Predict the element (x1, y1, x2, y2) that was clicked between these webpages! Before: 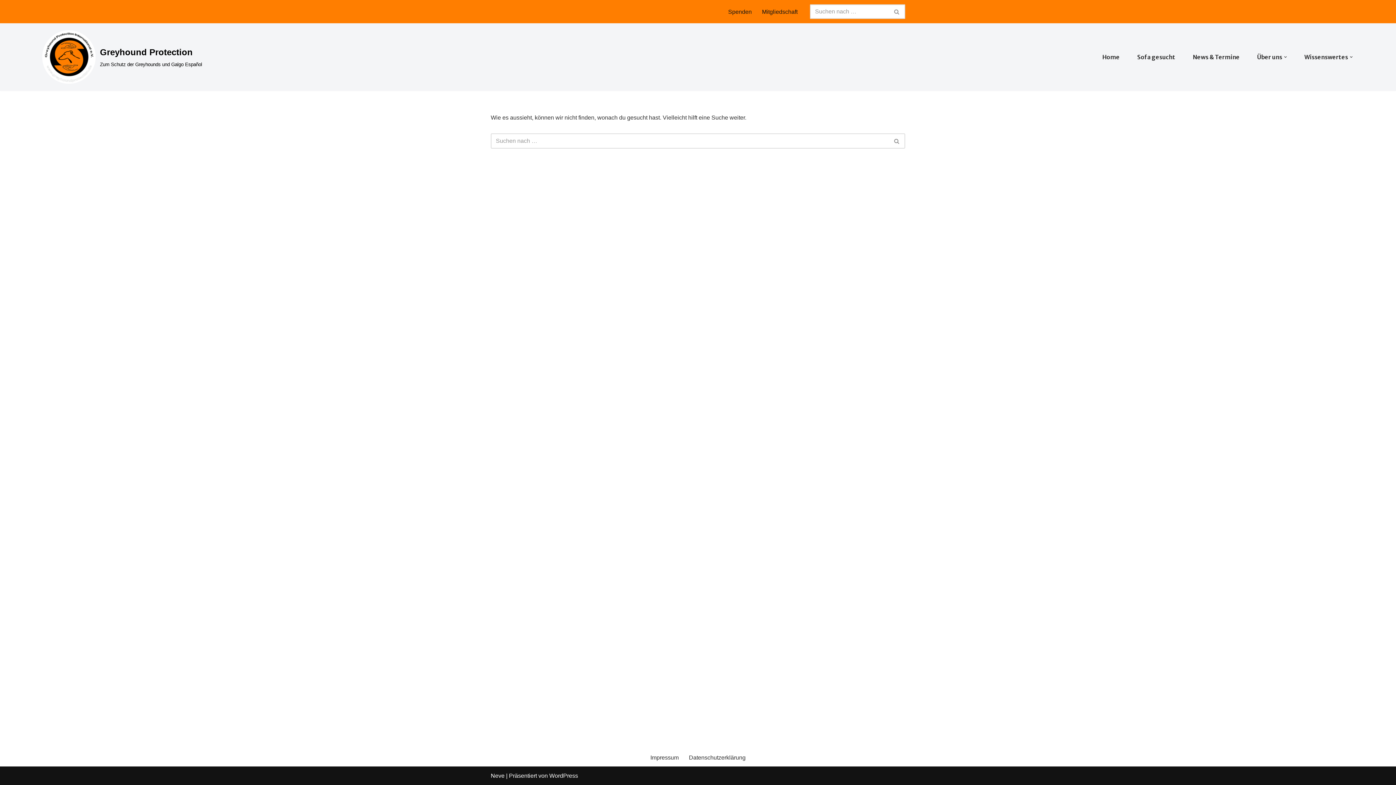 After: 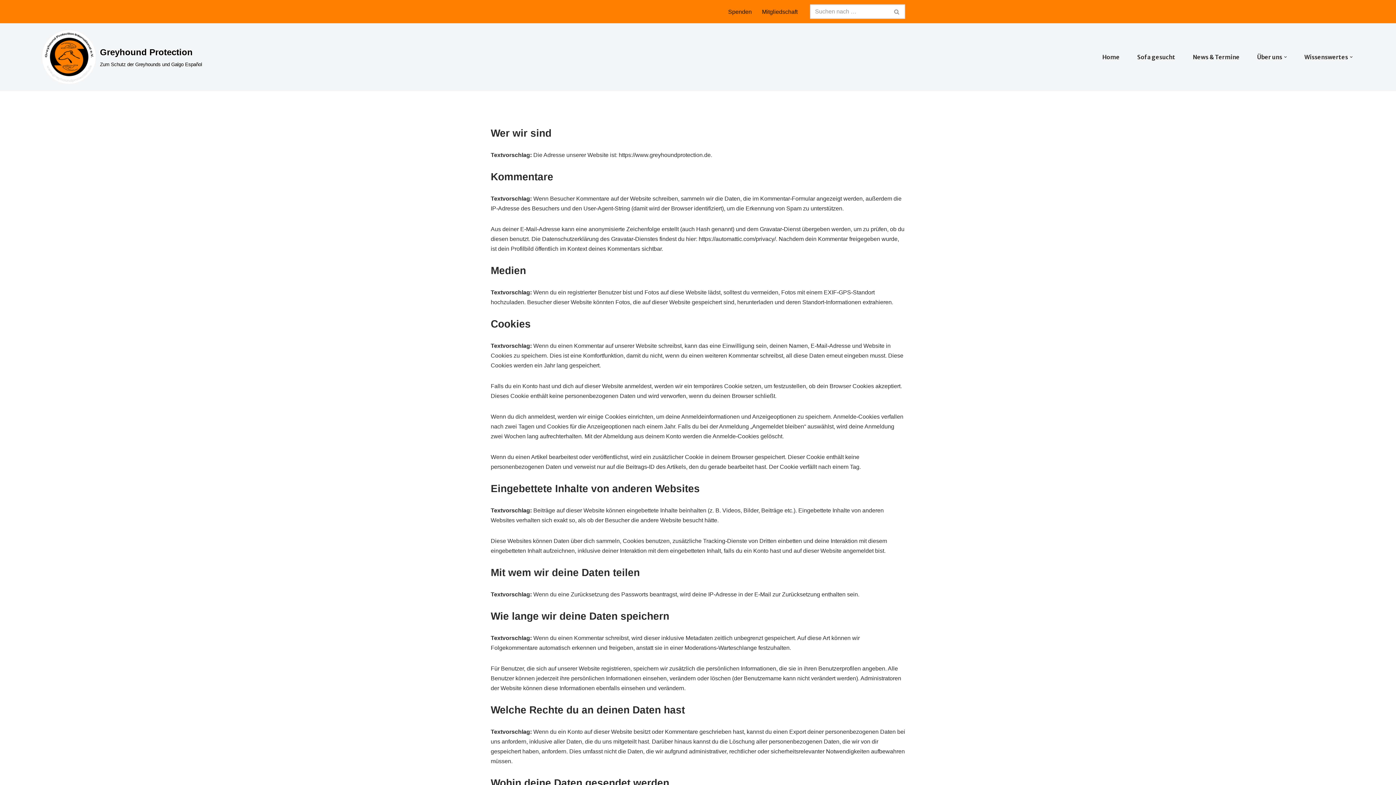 Action: label: Datenschutzerklärung bbox: (689, 753, 745, 762)